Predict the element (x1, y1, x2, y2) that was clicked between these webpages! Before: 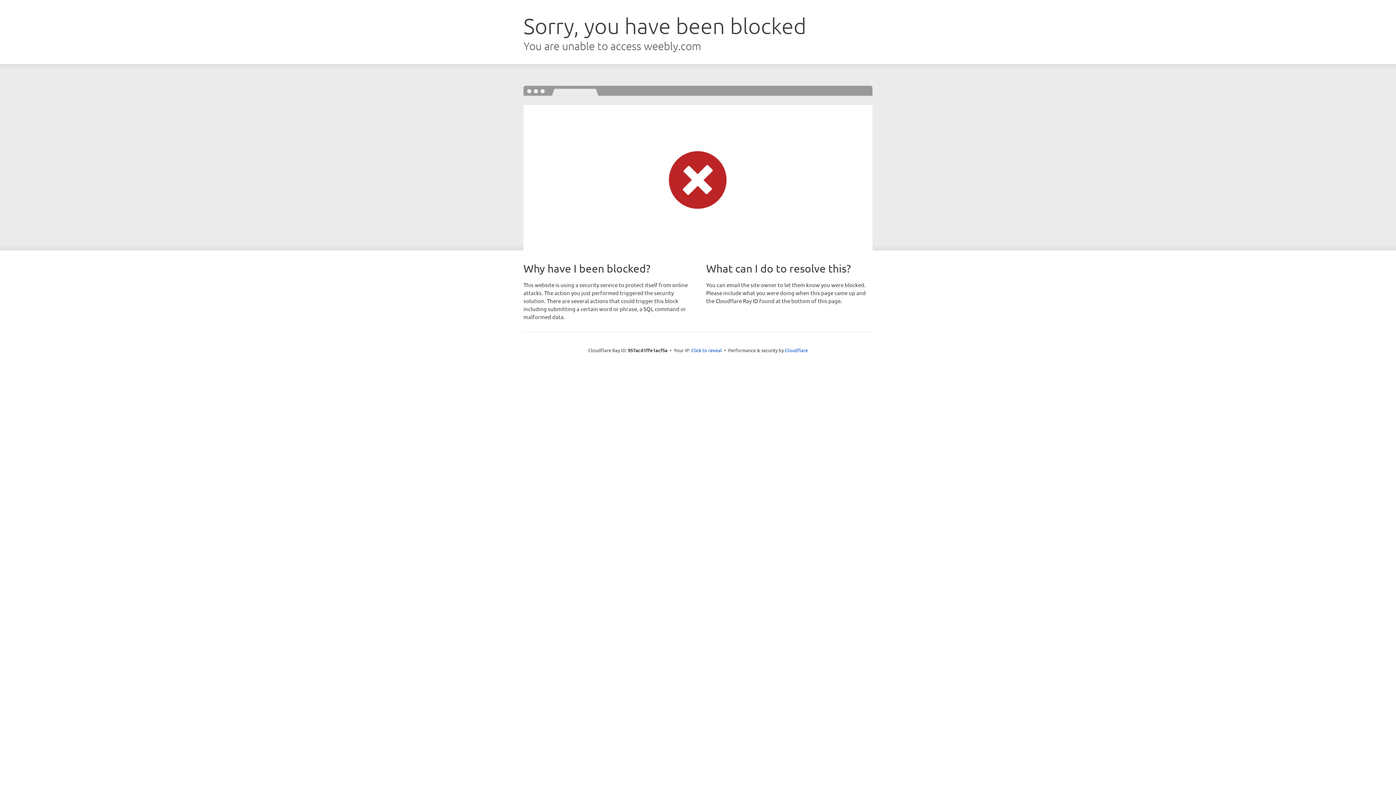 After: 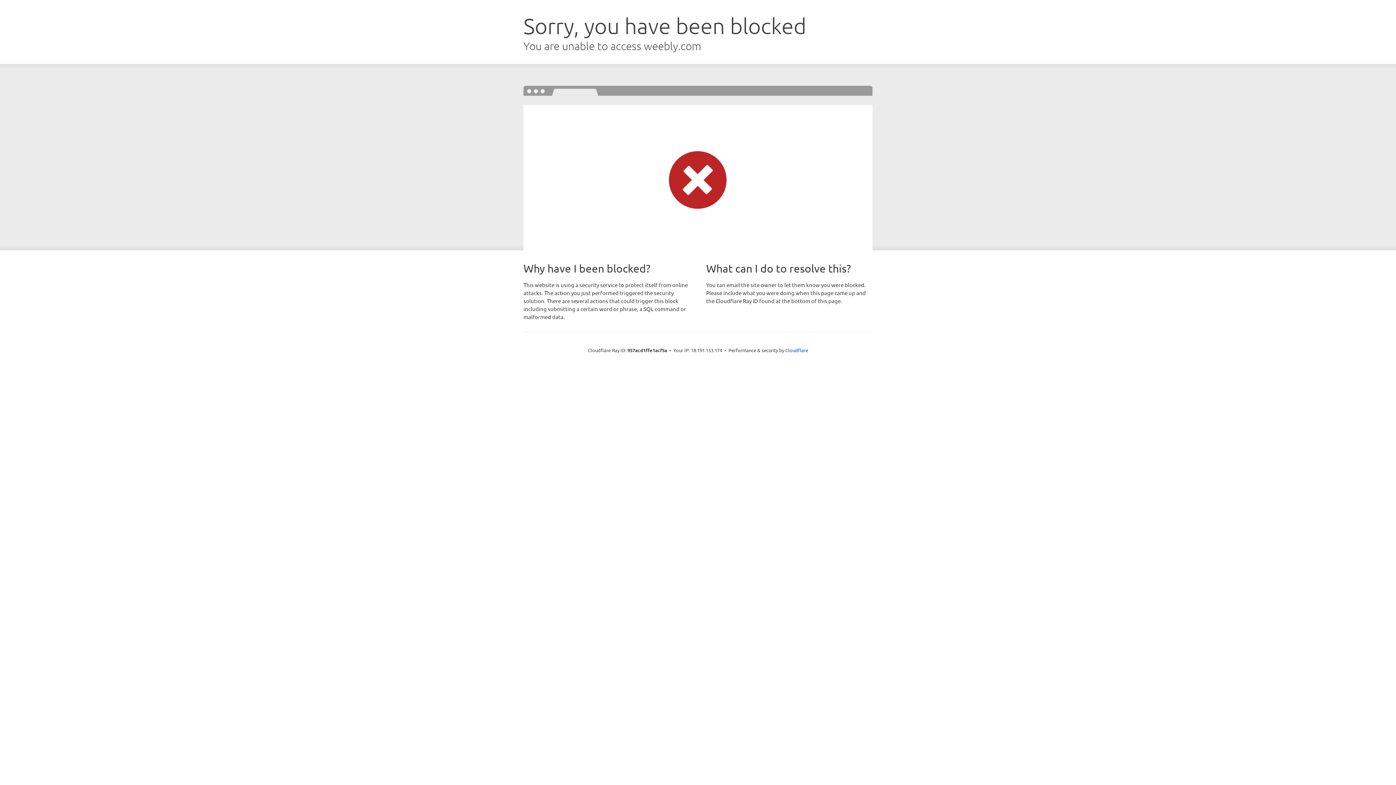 Action: label: Click to reveal bbox: (691, 346, 722, 353)